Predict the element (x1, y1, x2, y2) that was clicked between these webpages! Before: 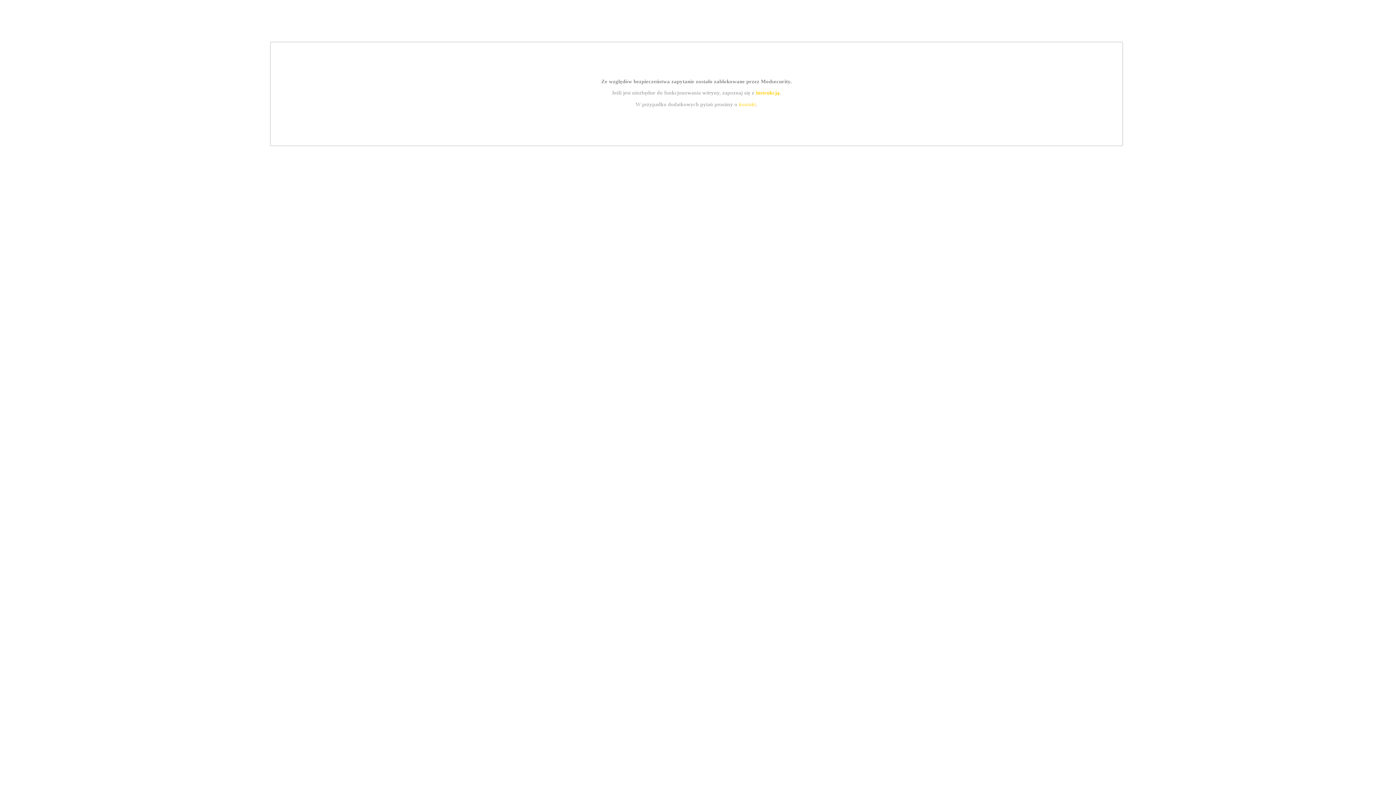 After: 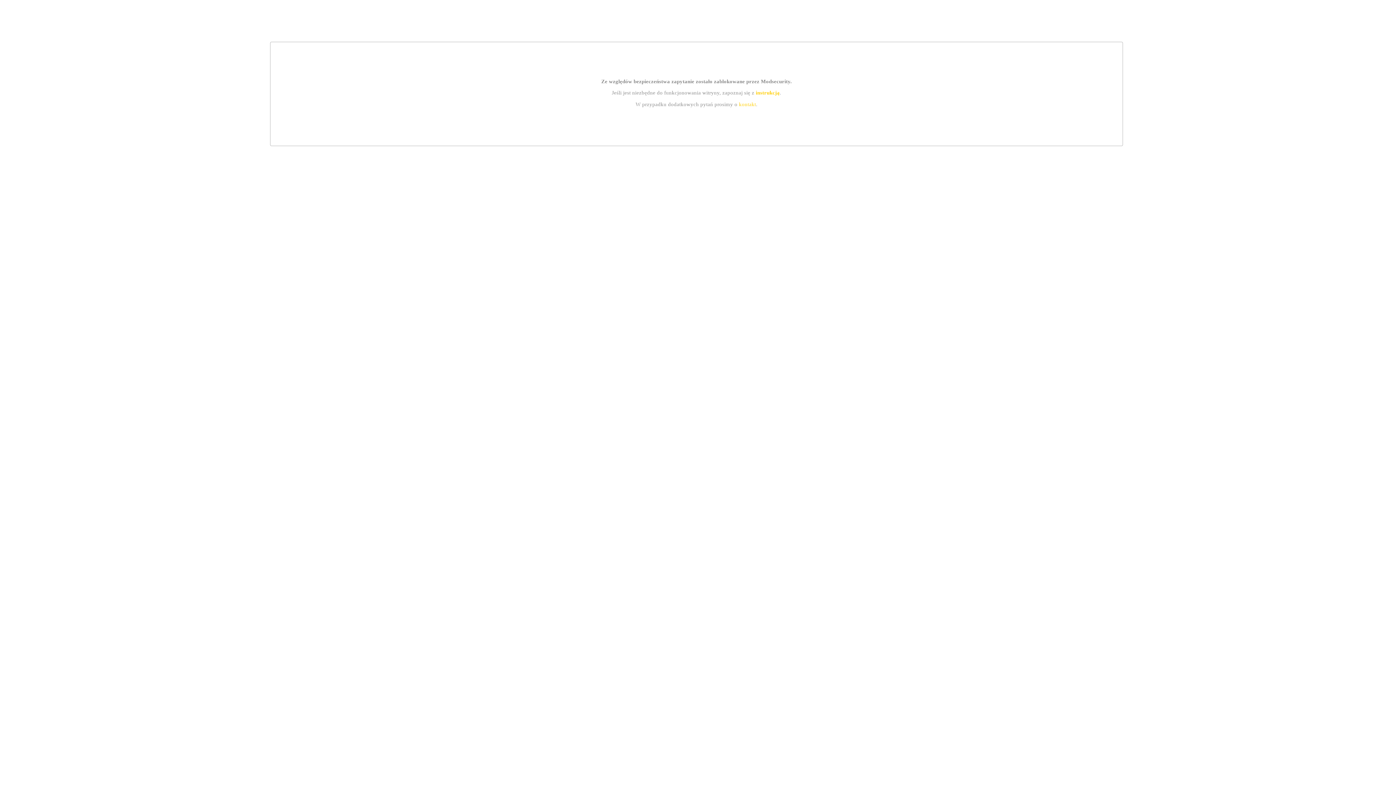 Action: label: instrukcją bbox: (755, 89, 779, 95)